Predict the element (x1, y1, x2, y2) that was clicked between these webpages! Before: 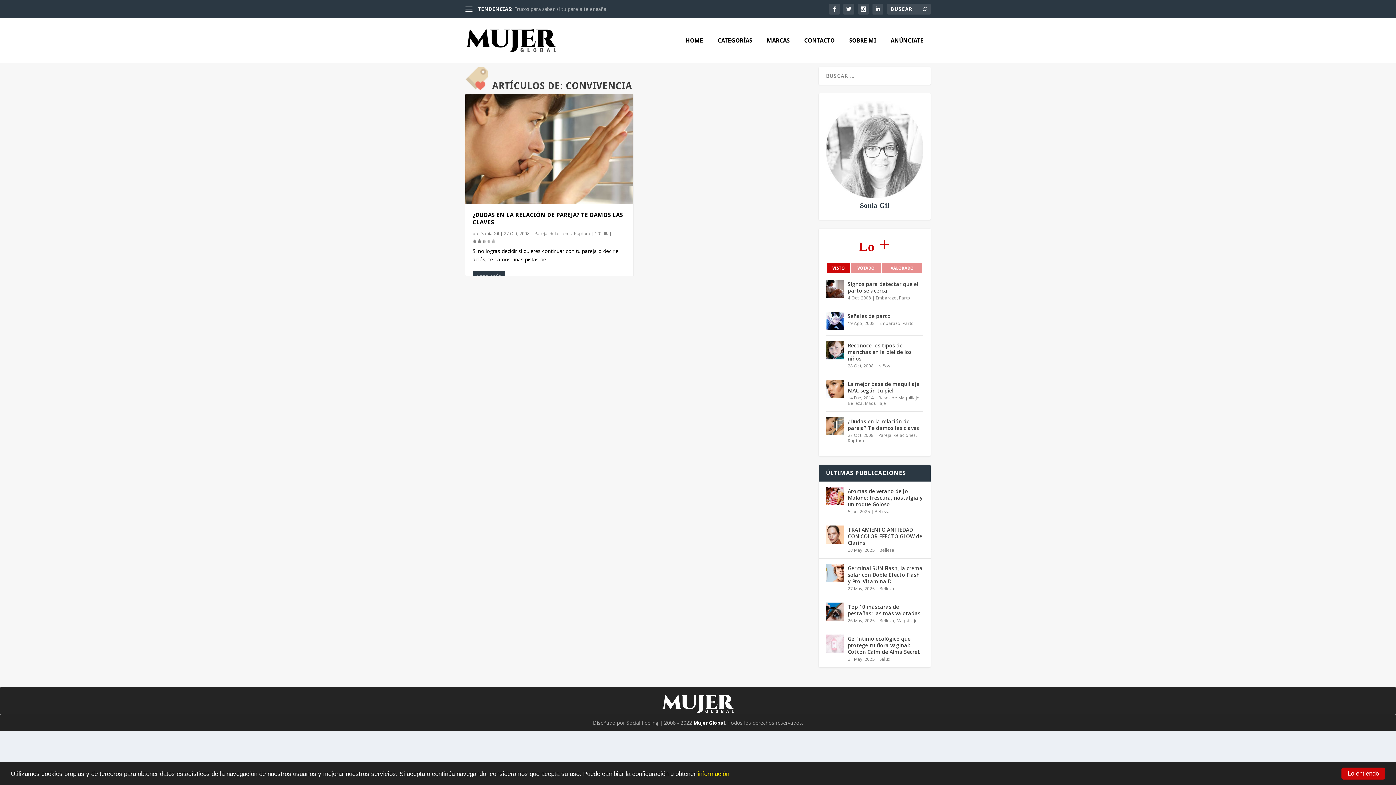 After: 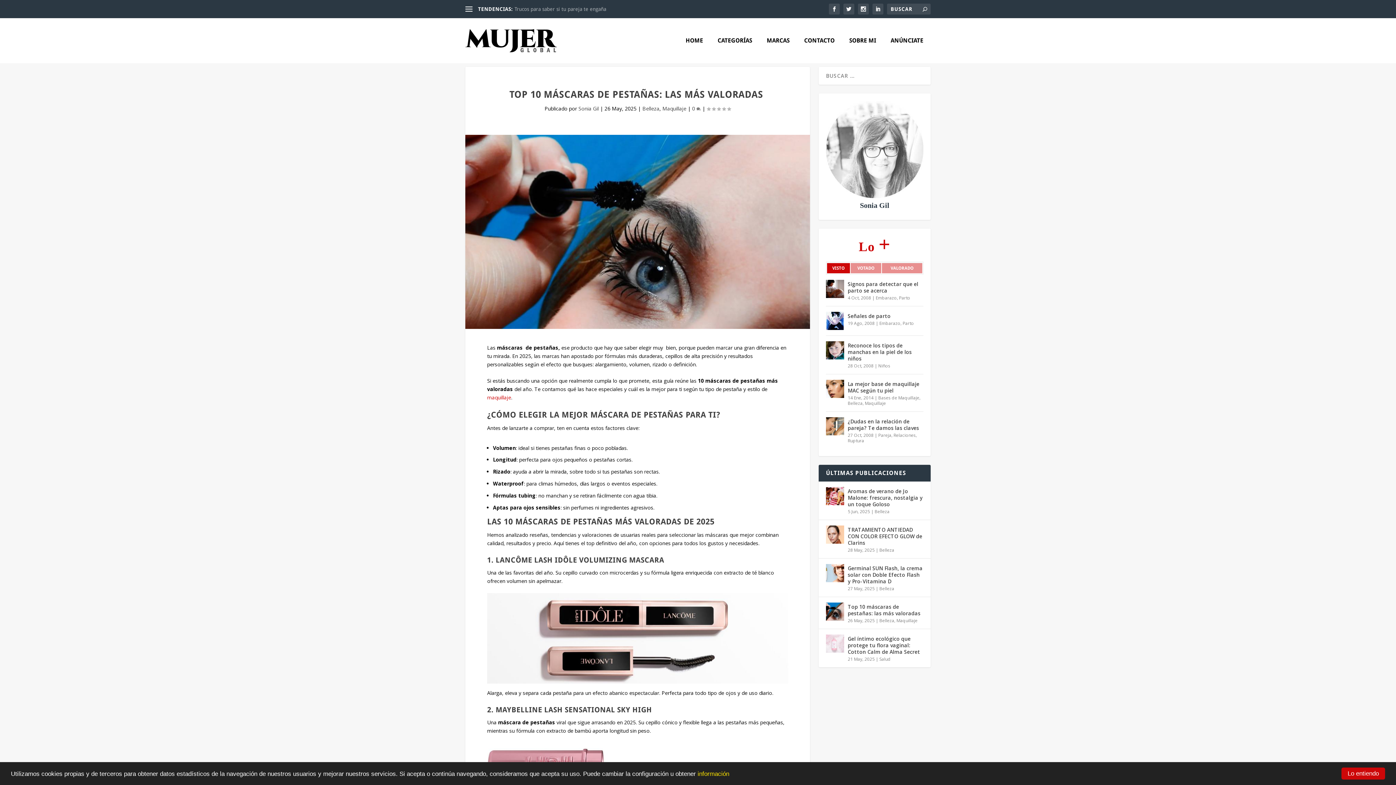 Action: bbox: (826, 602, 844, 621)